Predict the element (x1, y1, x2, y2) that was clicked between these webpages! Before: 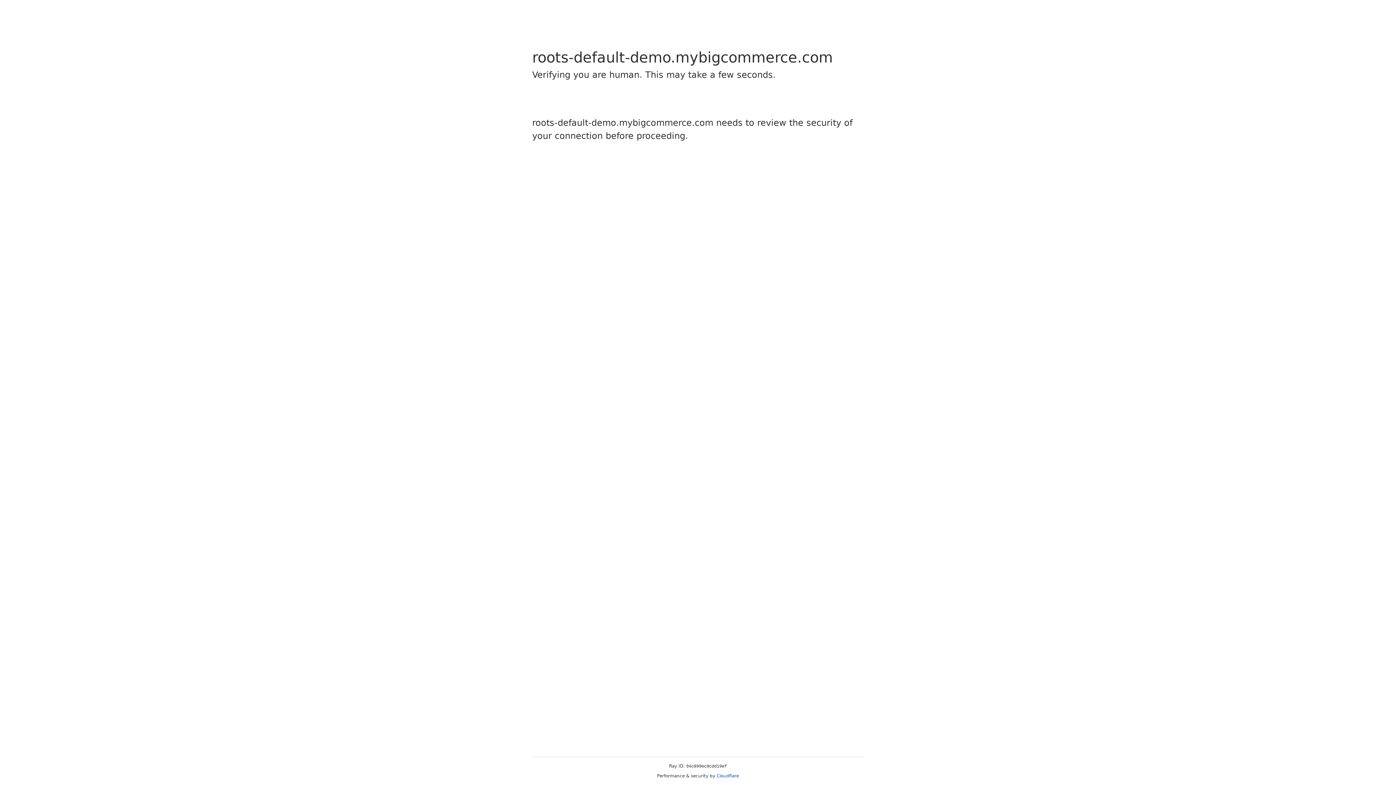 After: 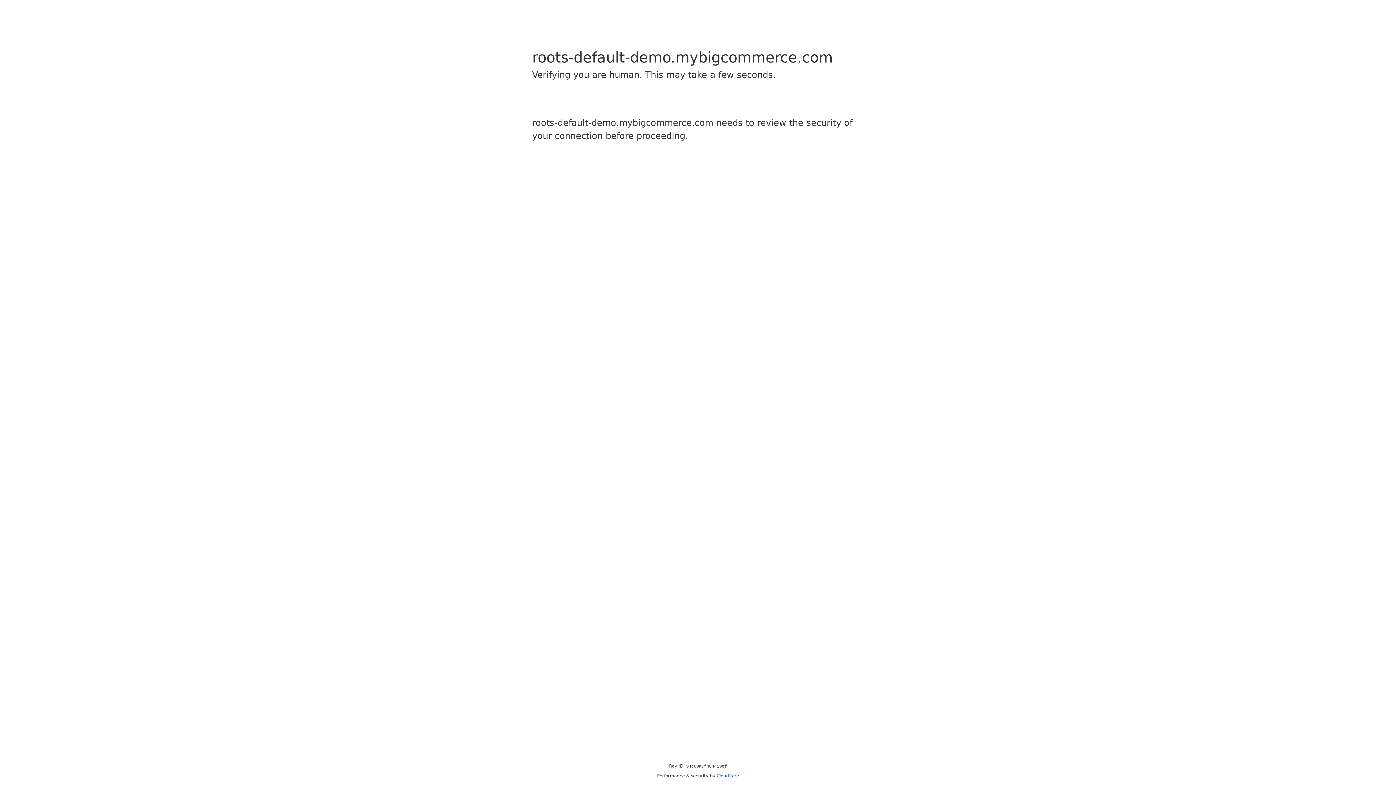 Action: label: Cloudflare bbox: (716, 773, 739, 778)